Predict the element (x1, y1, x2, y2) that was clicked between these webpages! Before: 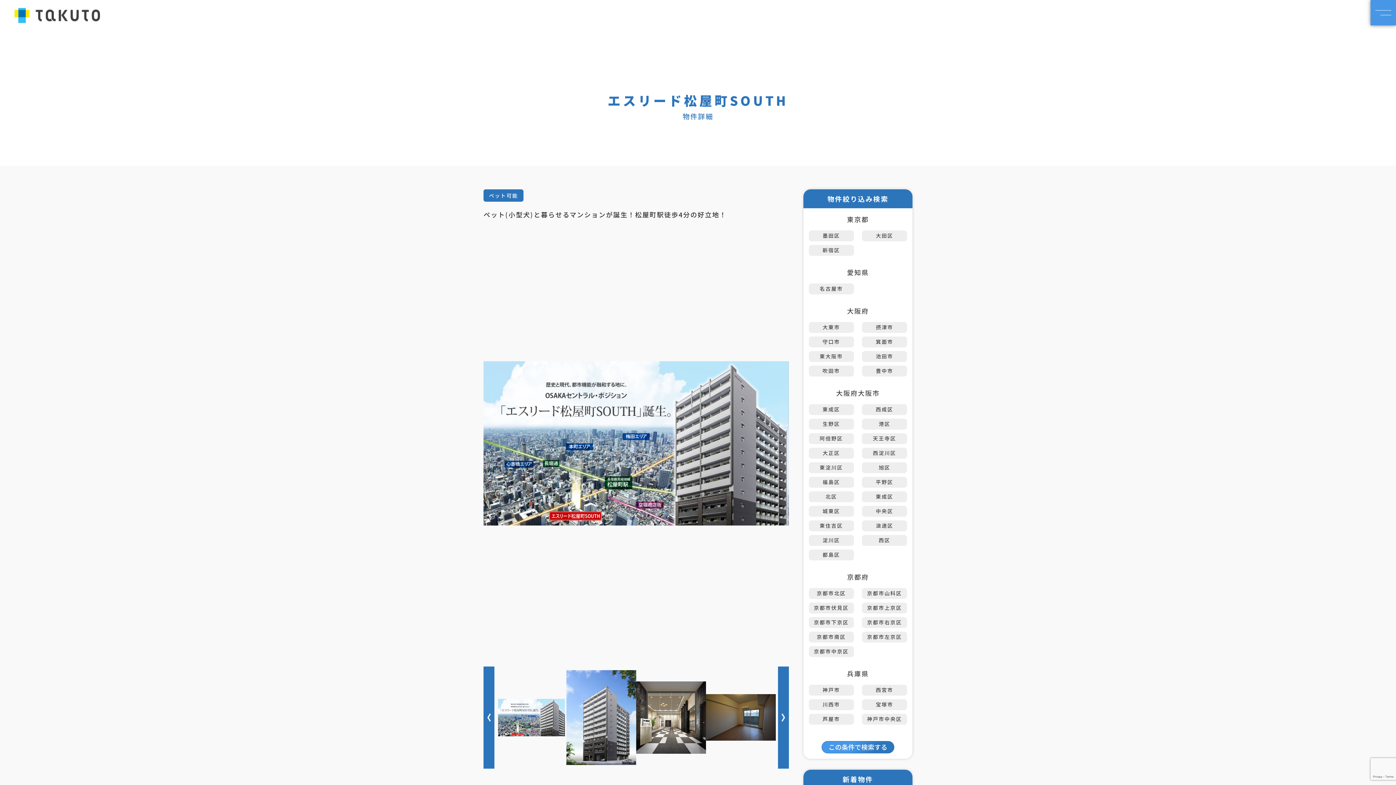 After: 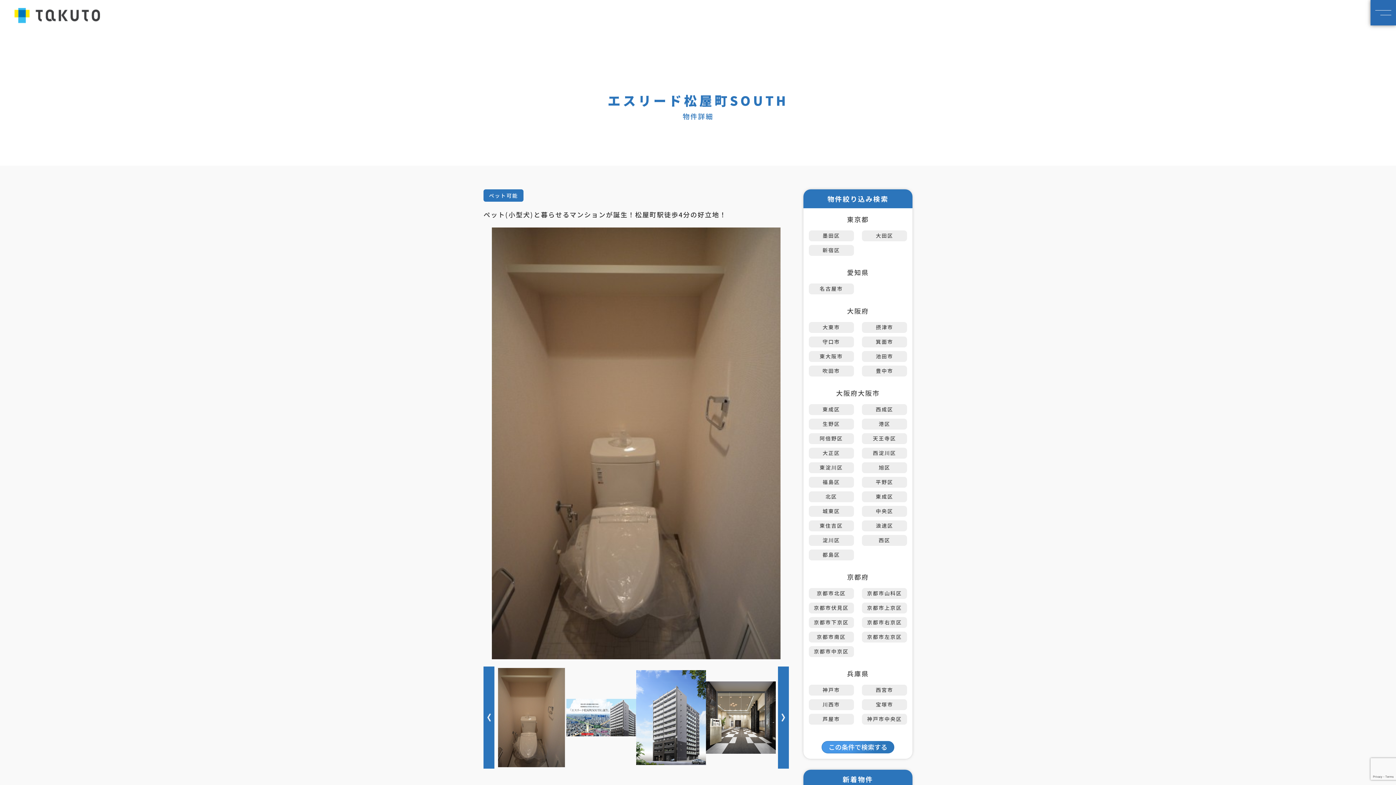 Action: label: Previous bbox: (483, 666, 494, 768)